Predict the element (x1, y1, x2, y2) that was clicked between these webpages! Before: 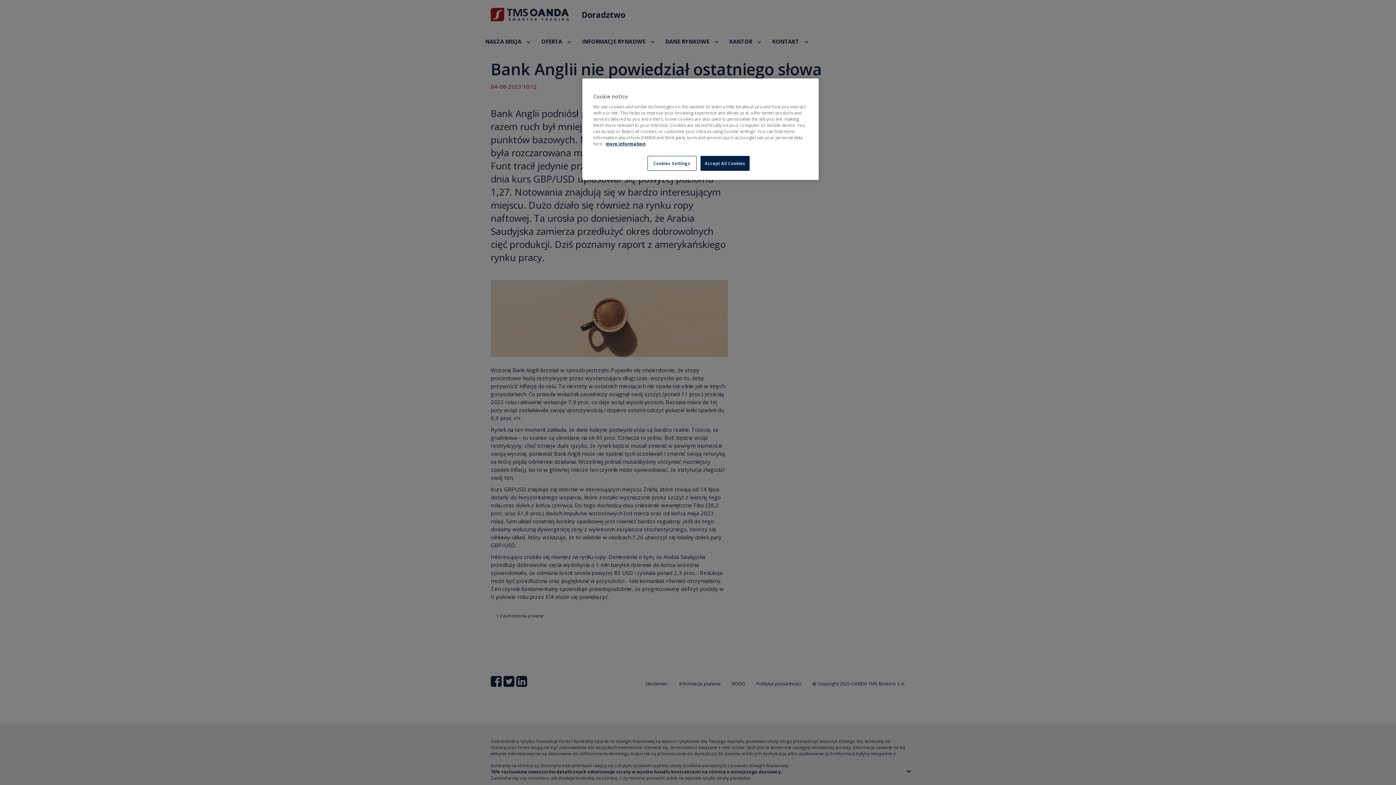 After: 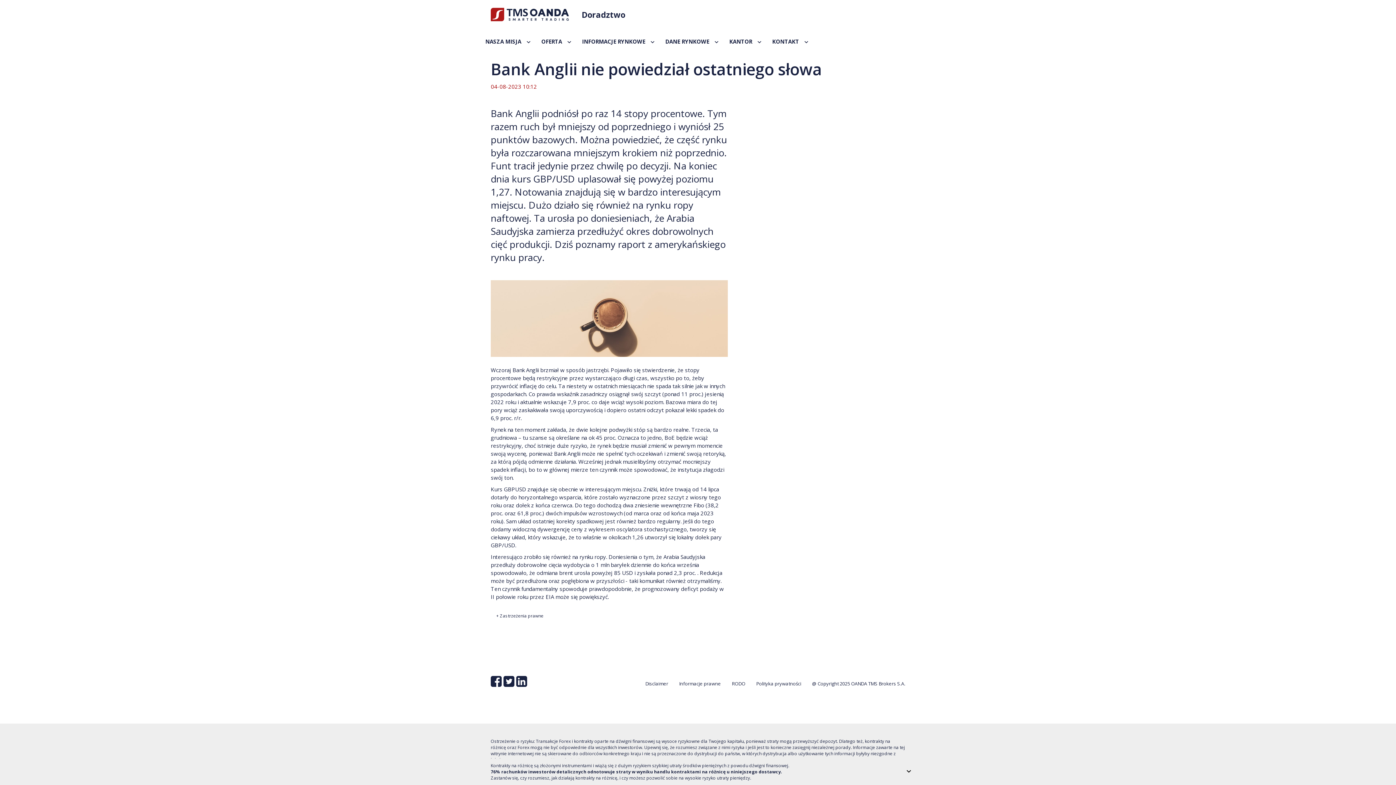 Action: label: Accept All Cookies bbox: (700, 156, 749, 170)